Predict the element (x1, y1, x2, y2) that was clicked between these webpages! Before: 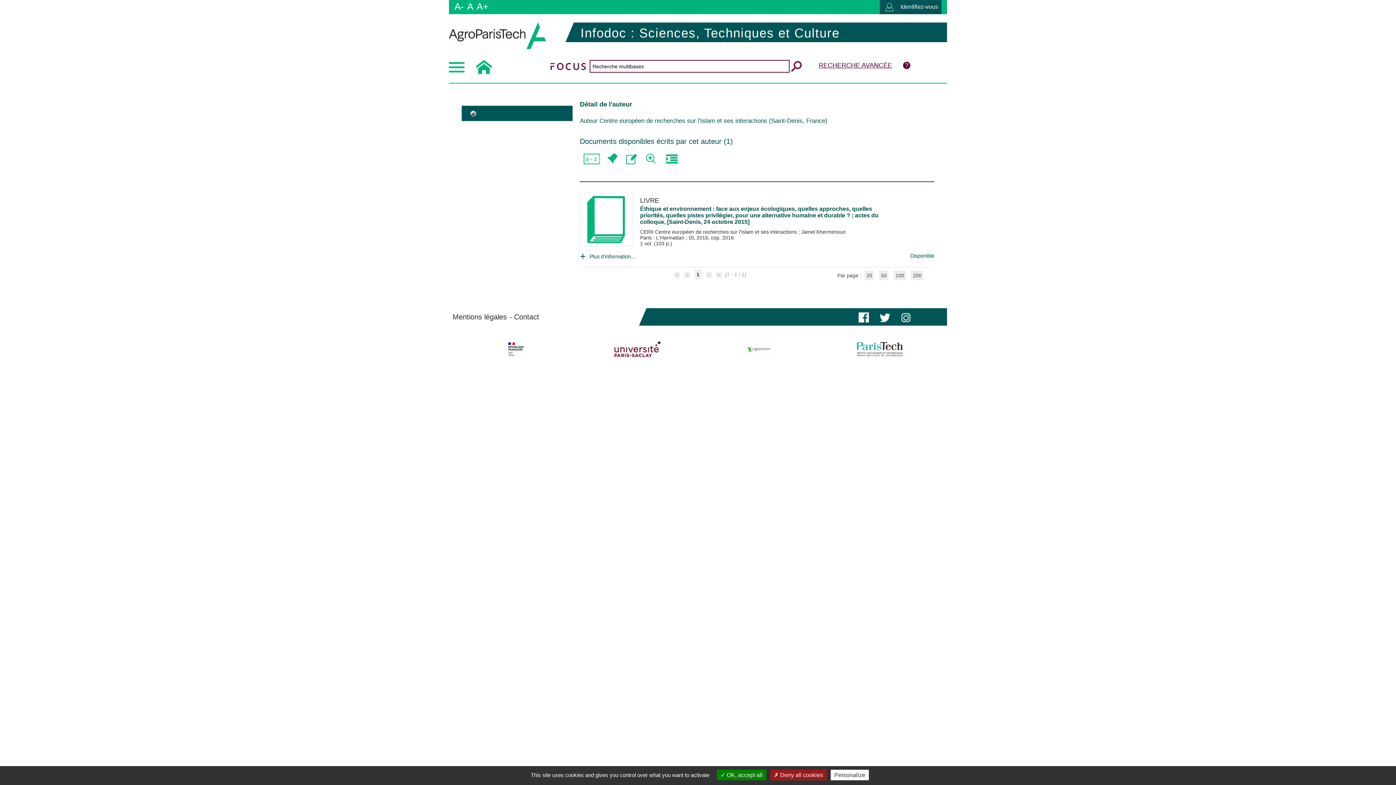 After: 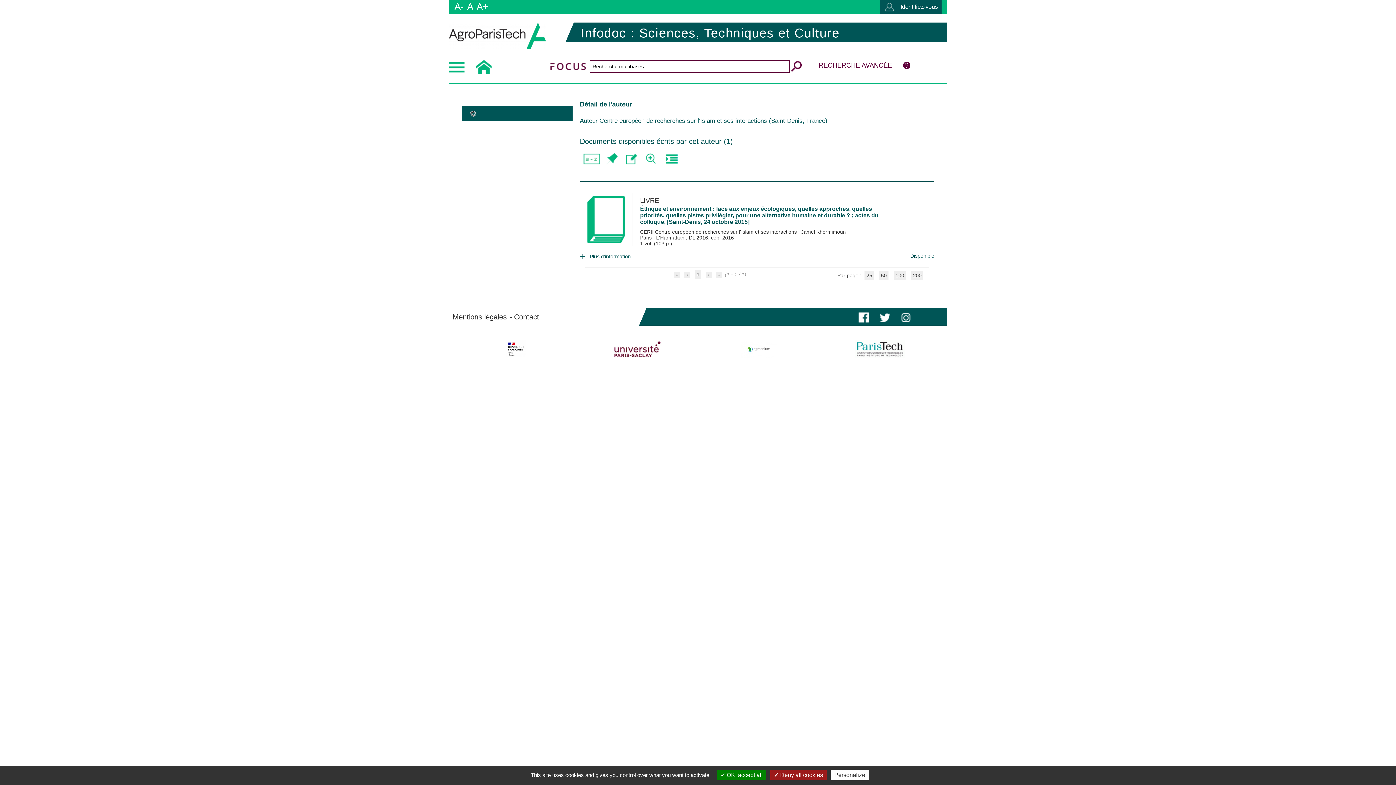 Action: bbox: (818, 60, 892, 71) label: RECHERCHE AVANCÉE